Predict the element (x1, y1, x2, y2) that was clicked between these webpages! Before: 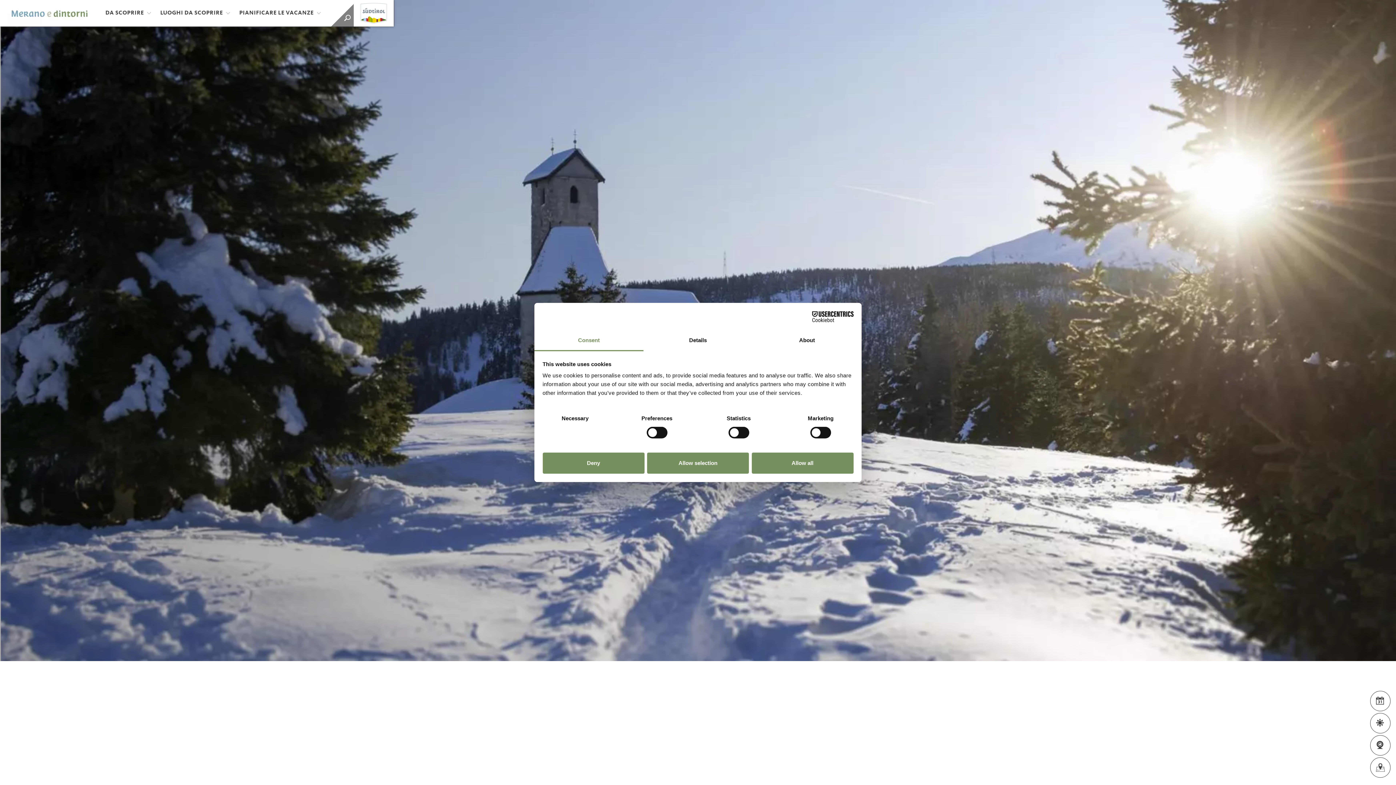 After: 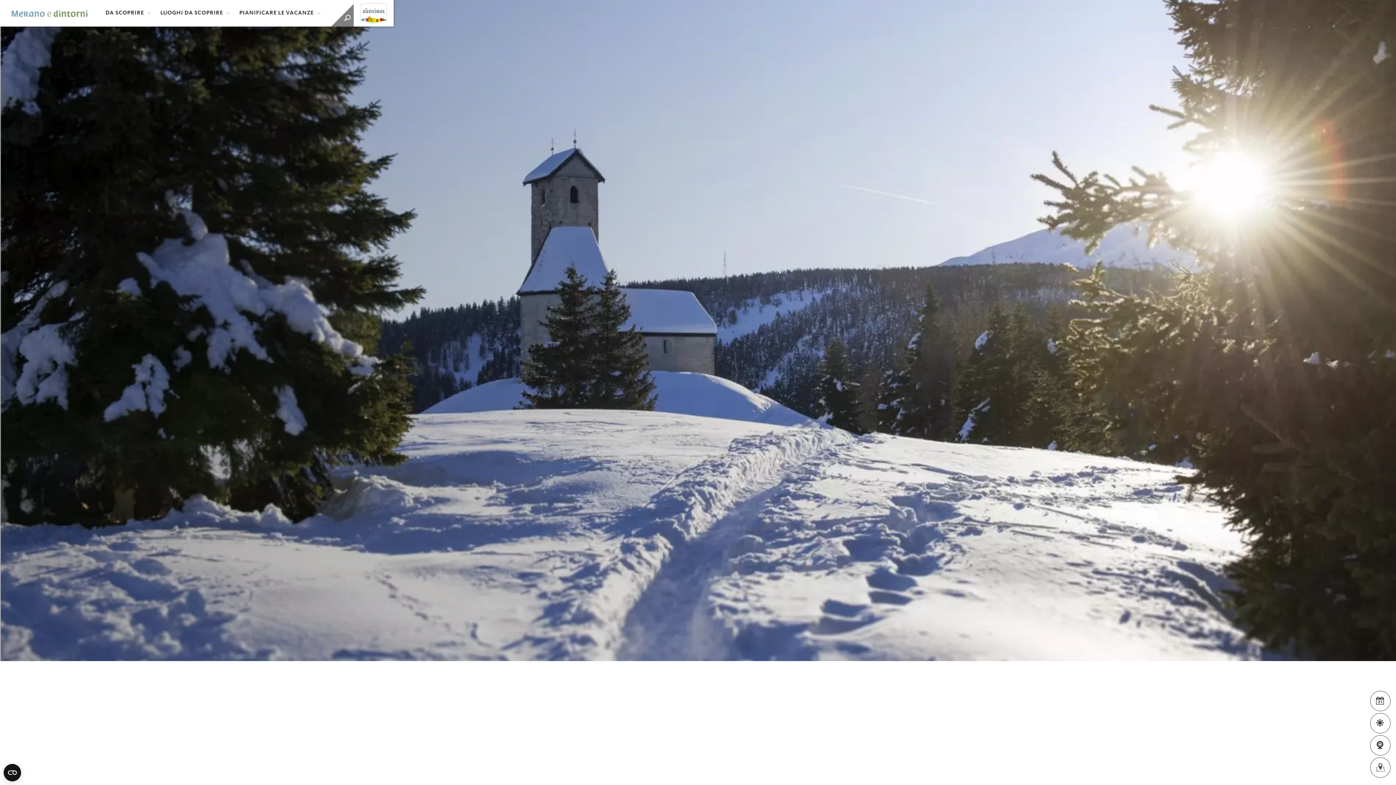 Action: label: Allow selection bbox: (647, 452, 749, 473)